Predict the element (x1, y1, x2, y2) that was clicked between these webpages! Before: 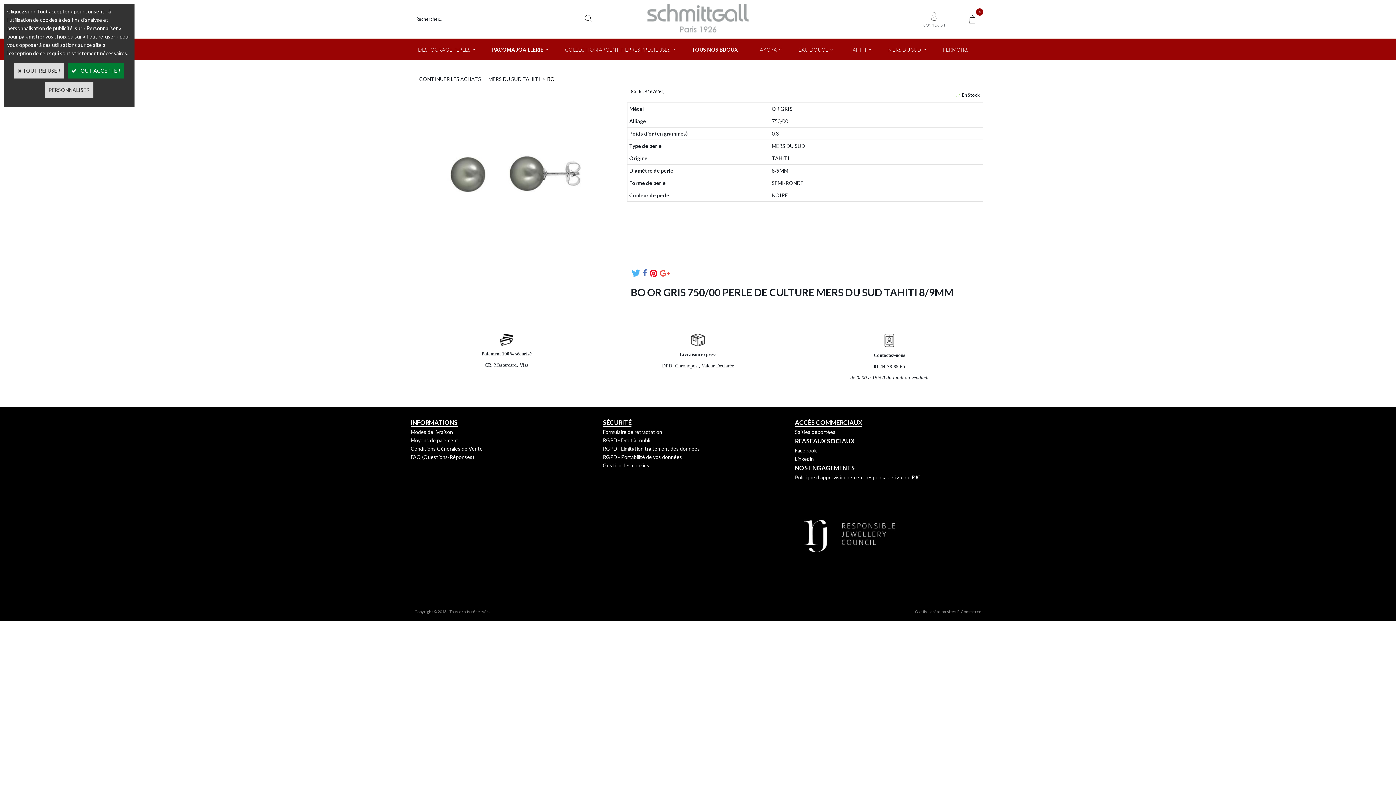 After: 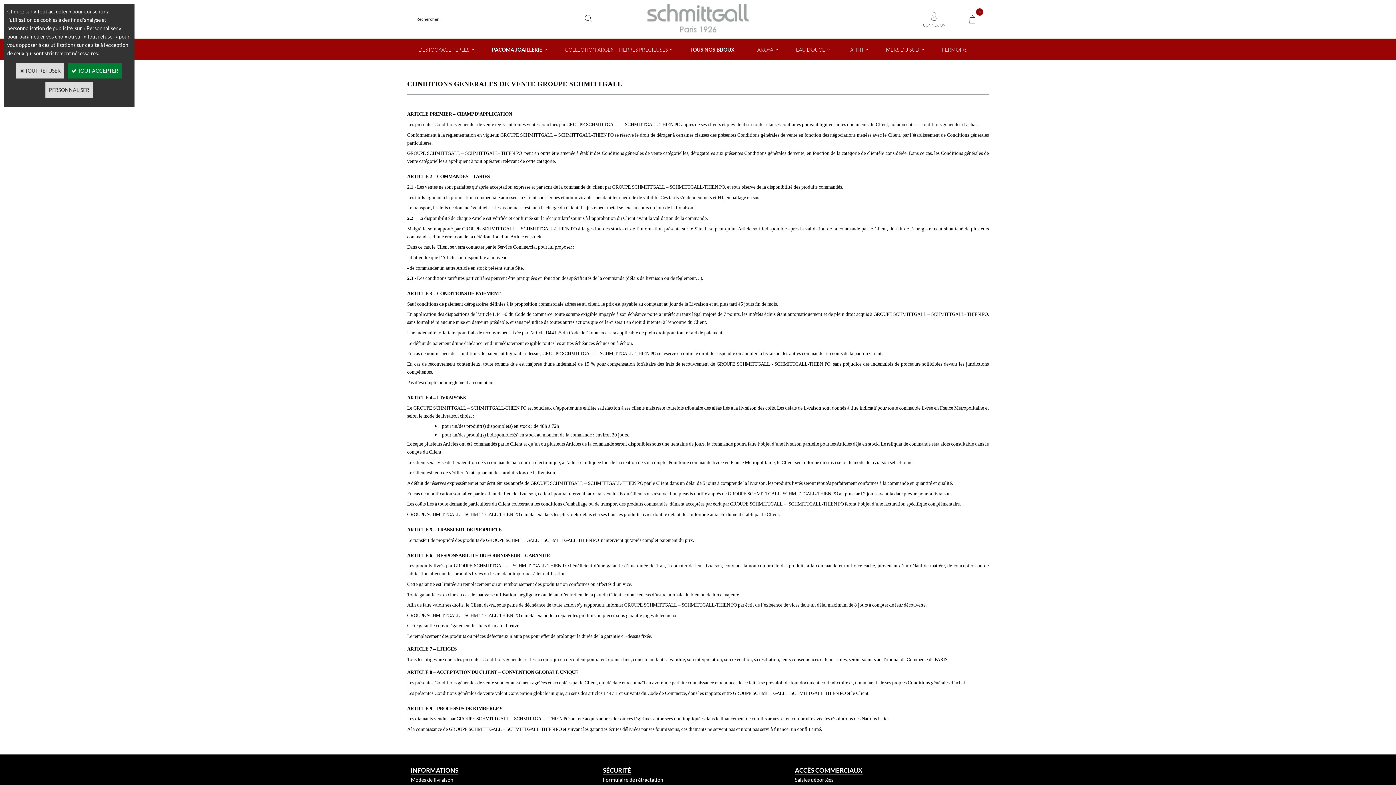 Action: label: Conditions Générales de Vente bbox: (410, 445, 482, 452)